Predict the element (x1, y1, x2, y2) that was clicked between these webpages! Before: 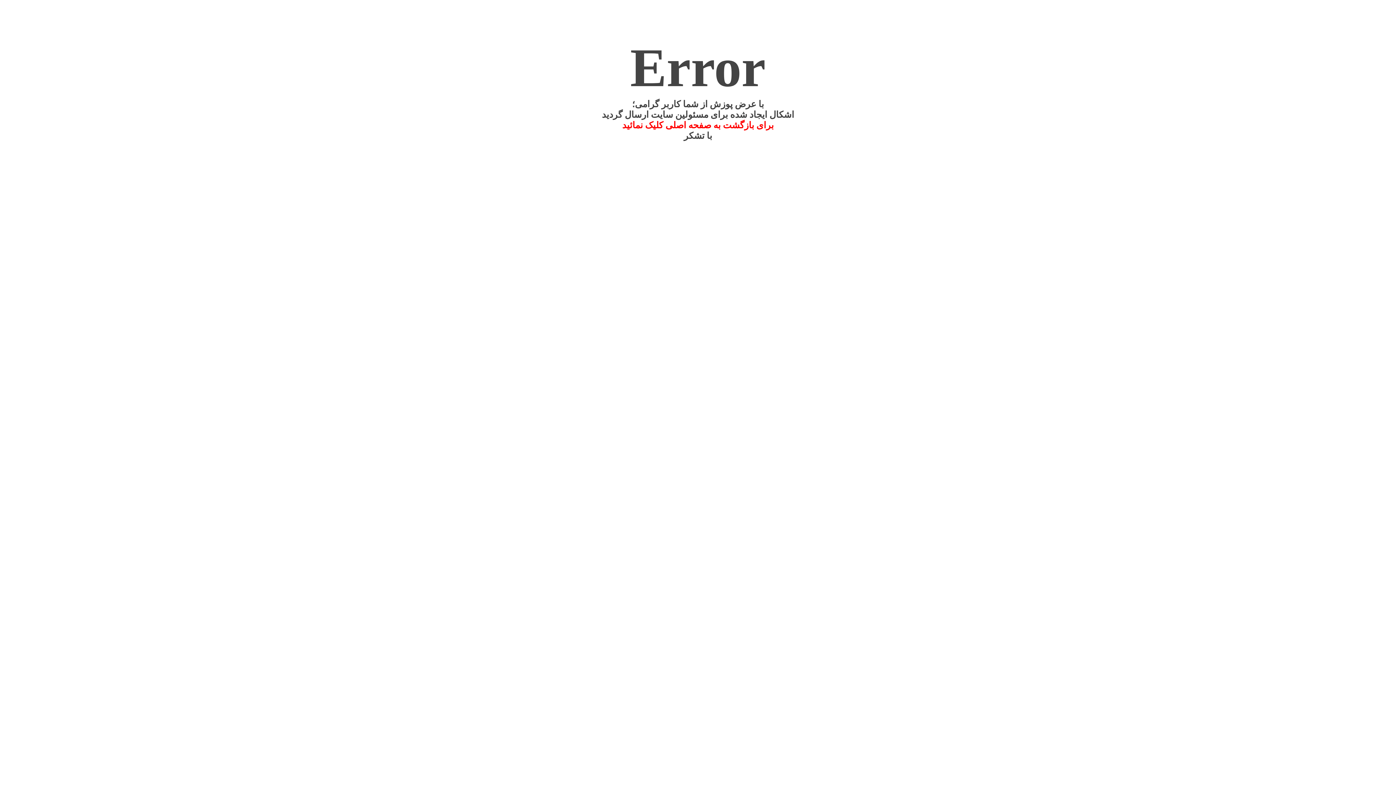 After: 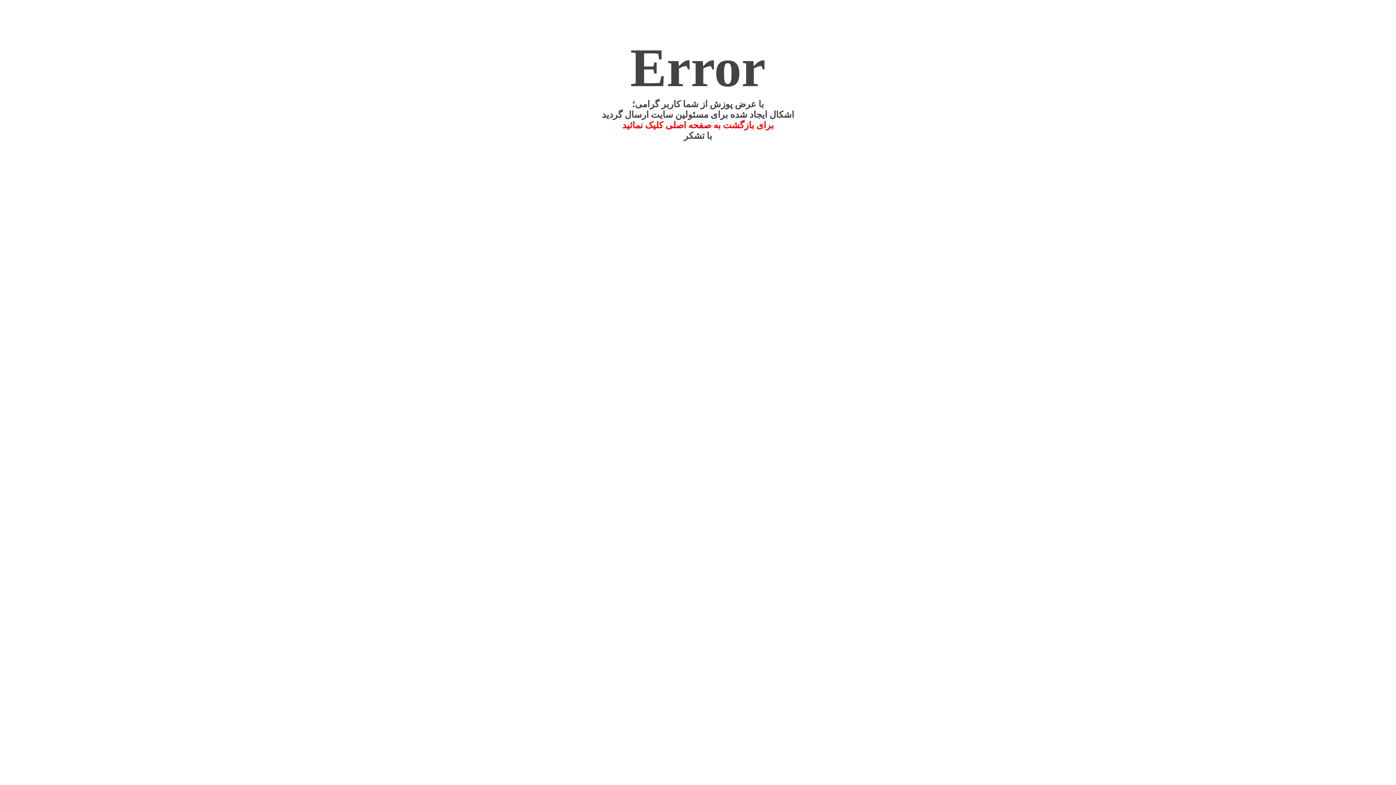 Action: bbox: (622, 120, 774, 130) label: برای بازگشت به صفحه اصلی کلیک نمائید